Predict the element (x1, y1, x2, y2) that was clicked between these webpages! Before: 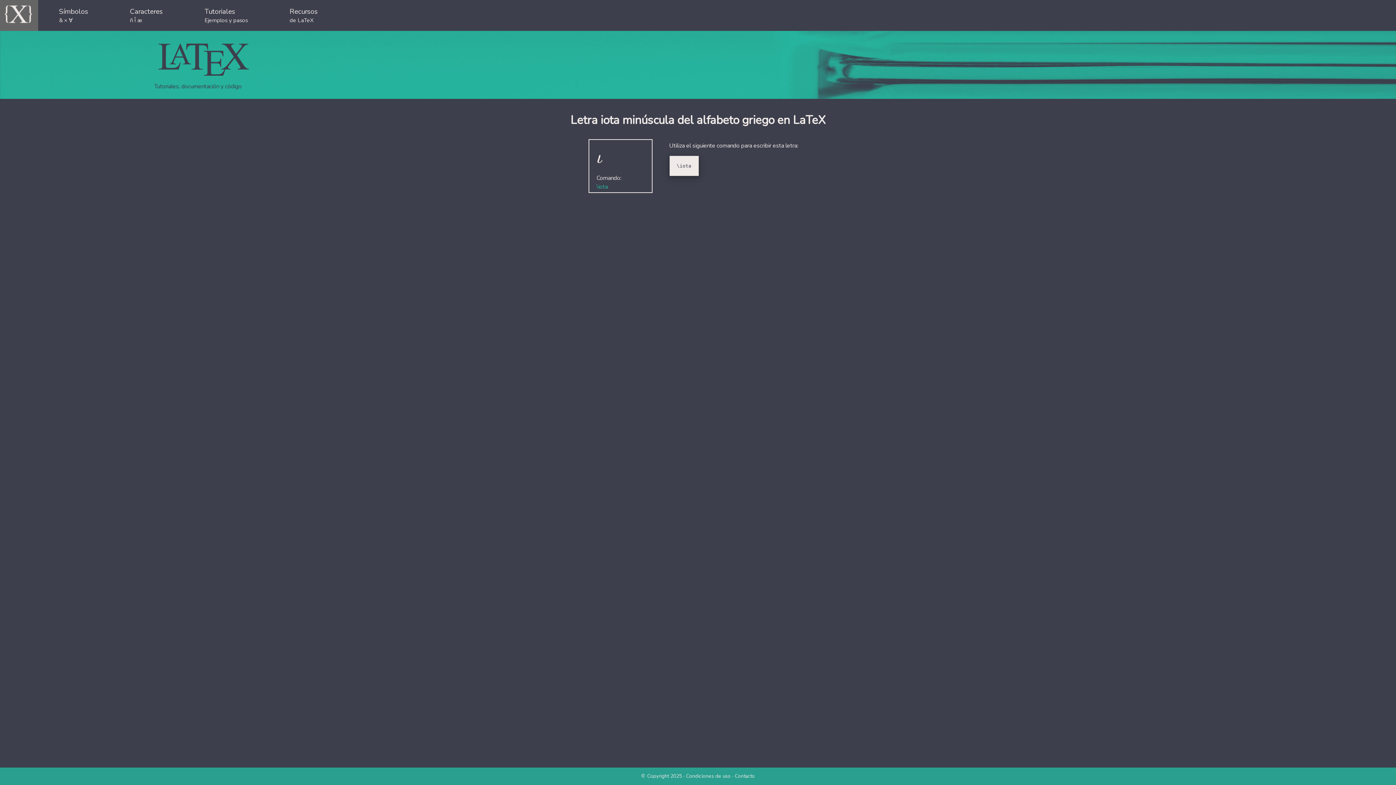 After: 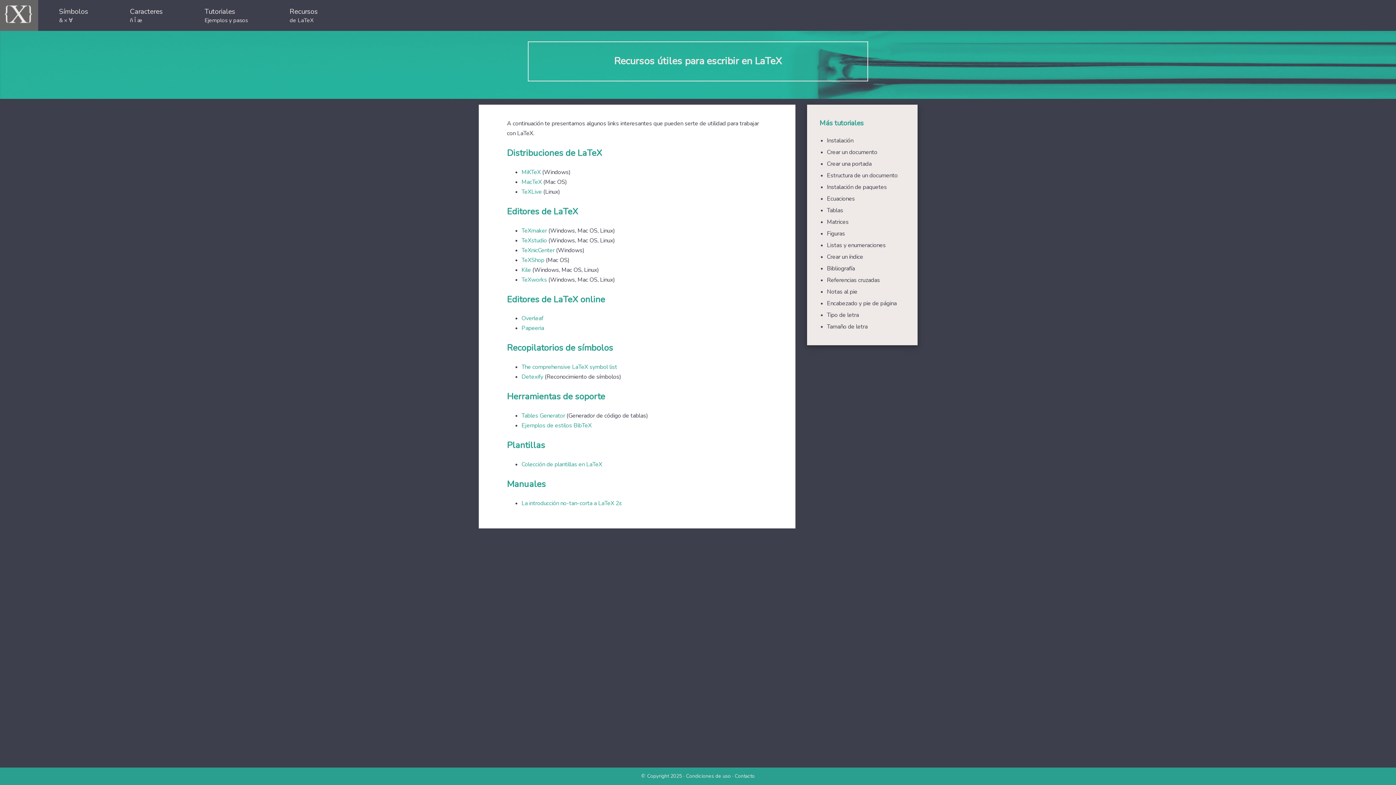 Action: bbox: (289, 6, 317, 24) label: Recursos

de LaTeX